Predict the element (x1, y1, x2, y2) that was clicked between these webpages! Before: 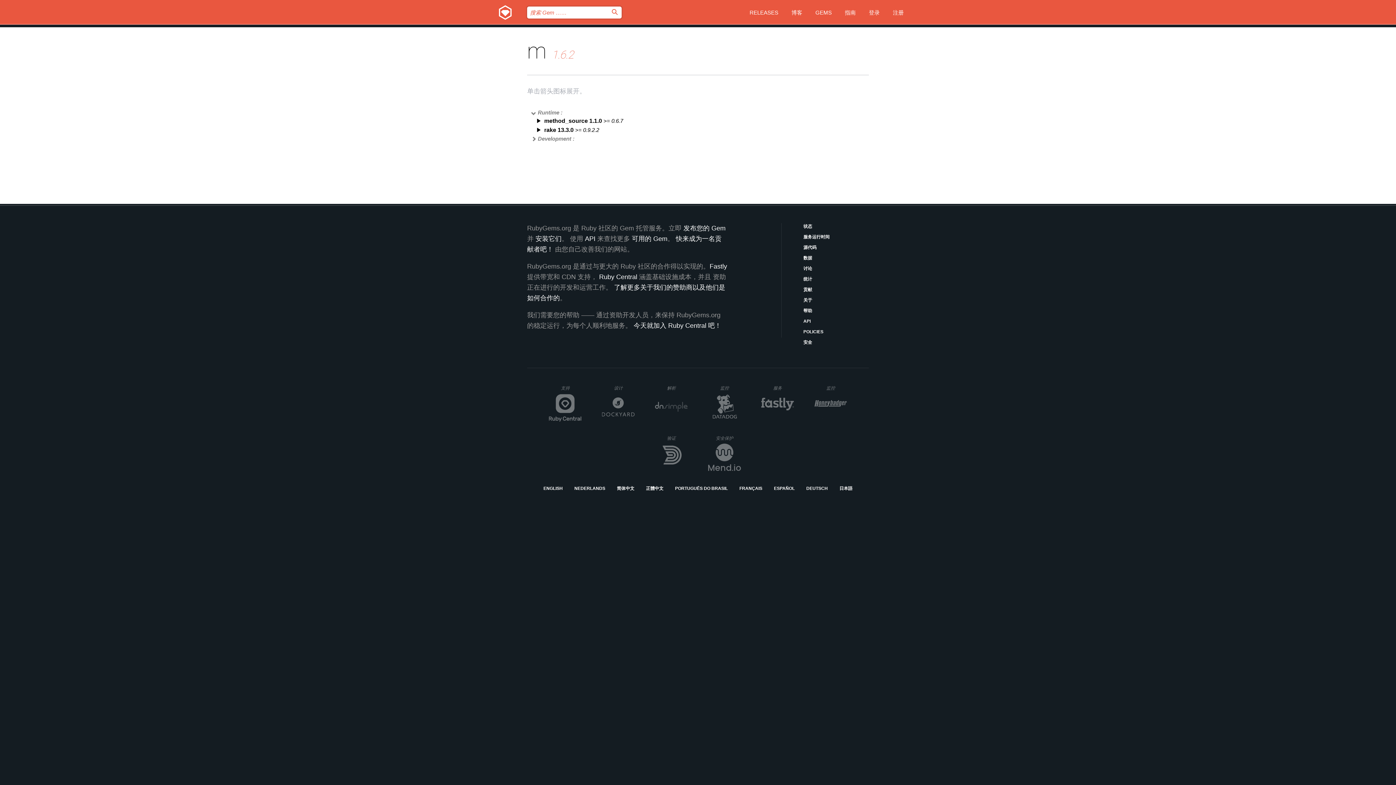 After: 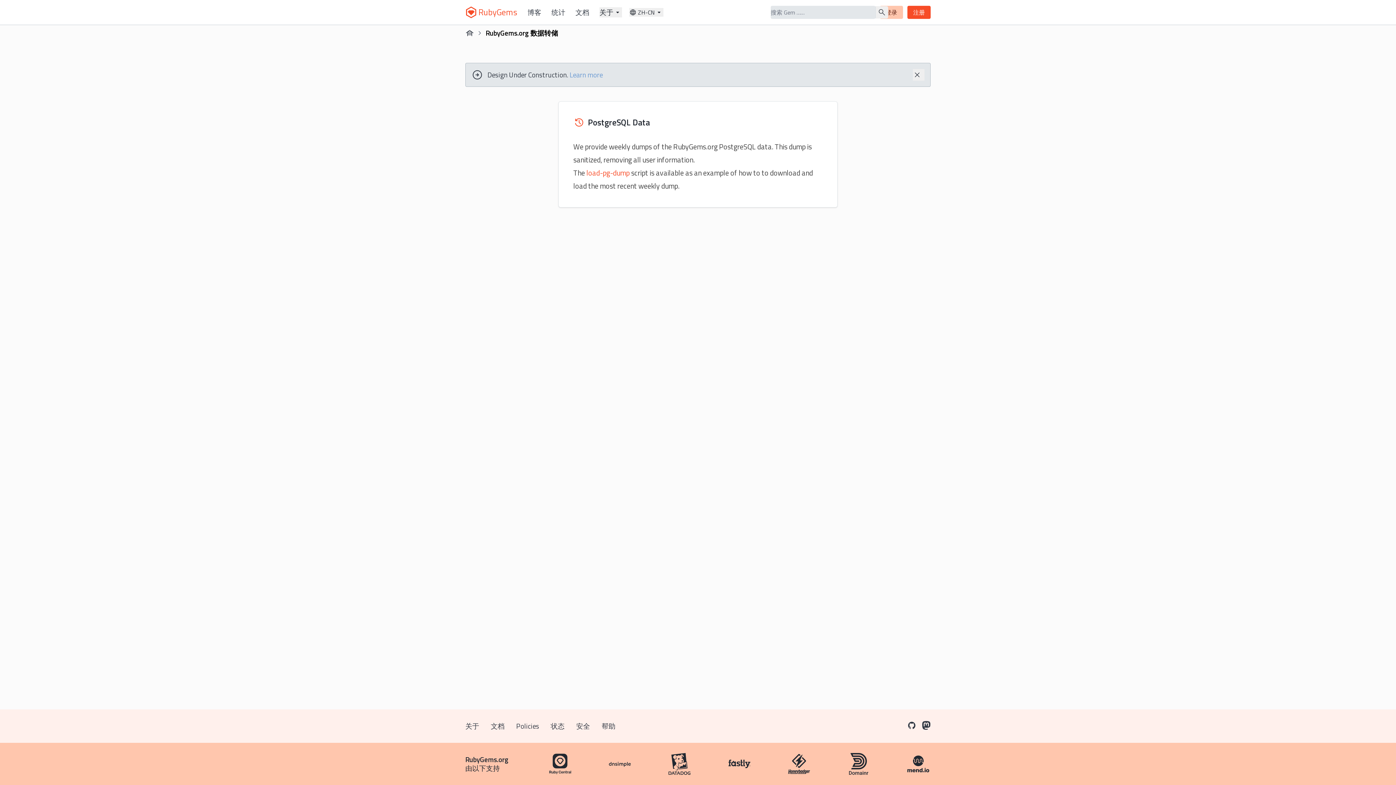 Action: label: 数据 bbox: (803, 254, 869, 261)